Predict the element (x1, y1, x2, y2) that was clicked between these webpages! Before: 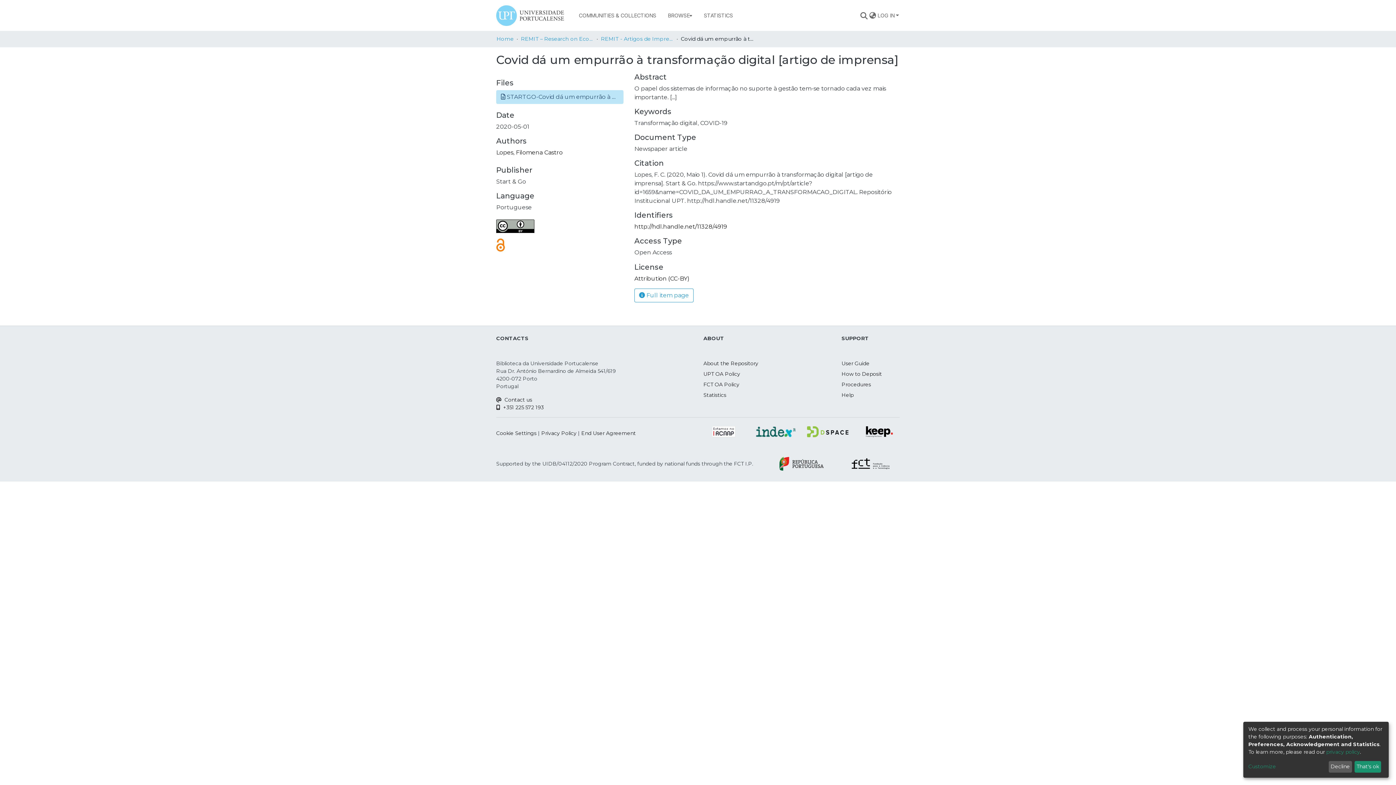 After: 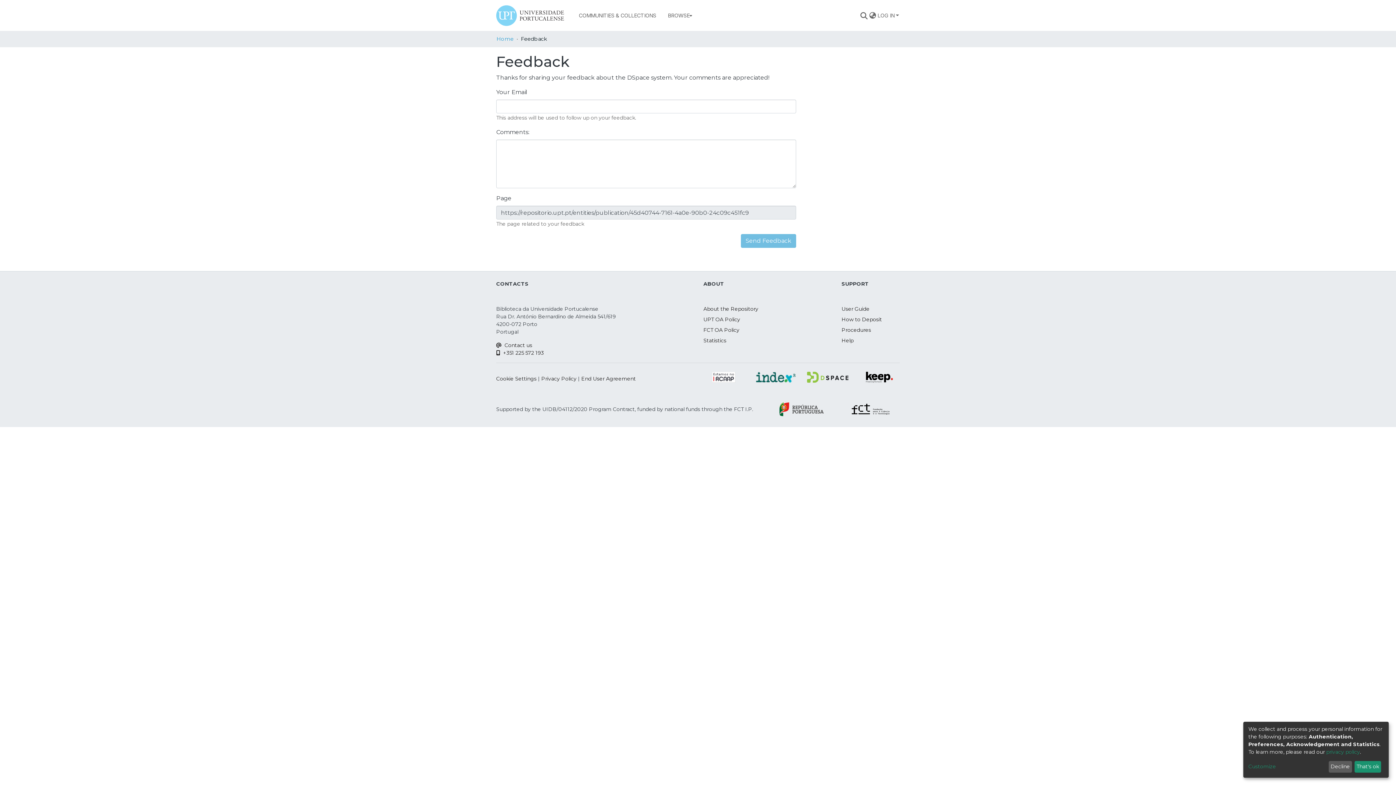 Action: label: Help bbox: (841, 392, 853, 398)